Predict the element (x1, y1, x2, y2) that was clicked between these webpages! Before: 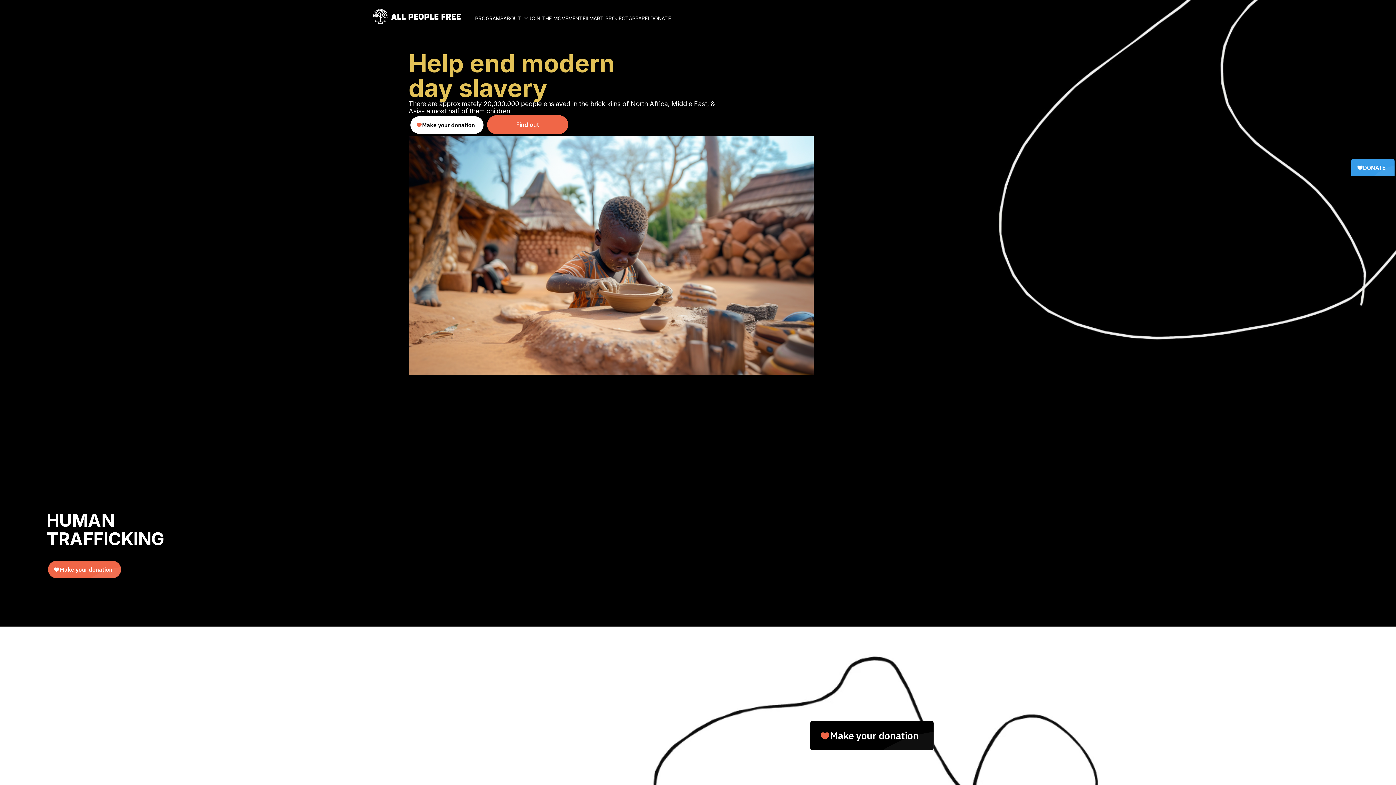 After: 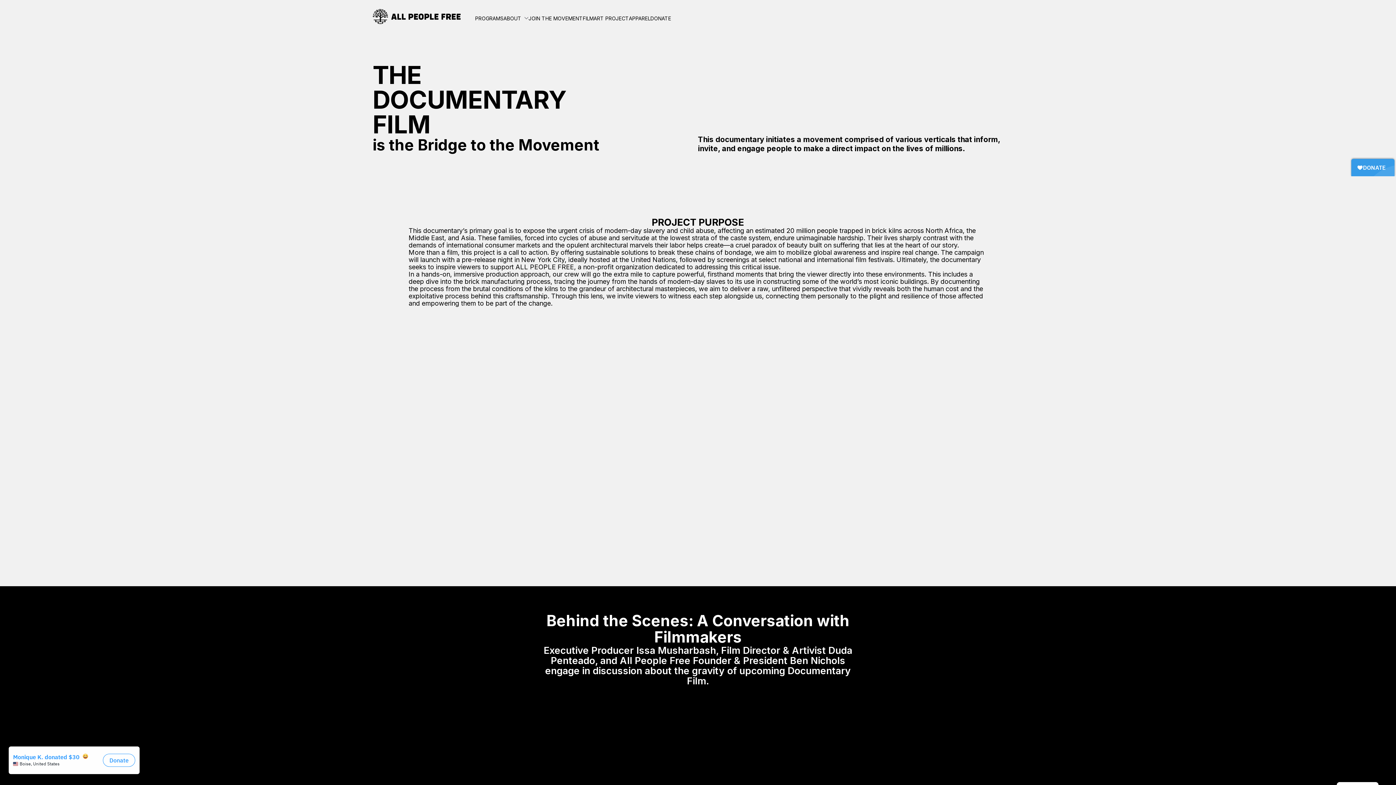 Action: label: FILM bbox: (582, 15, 593, 21)